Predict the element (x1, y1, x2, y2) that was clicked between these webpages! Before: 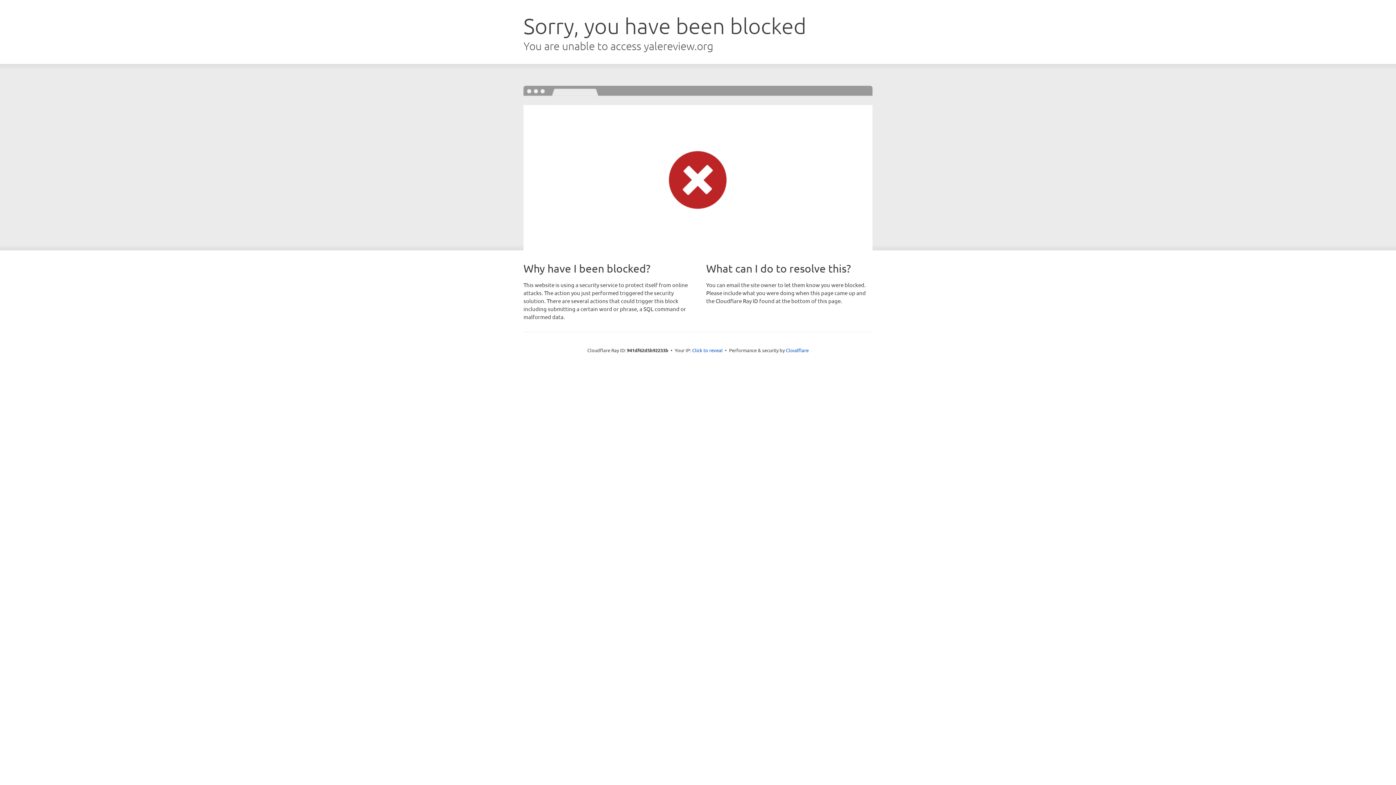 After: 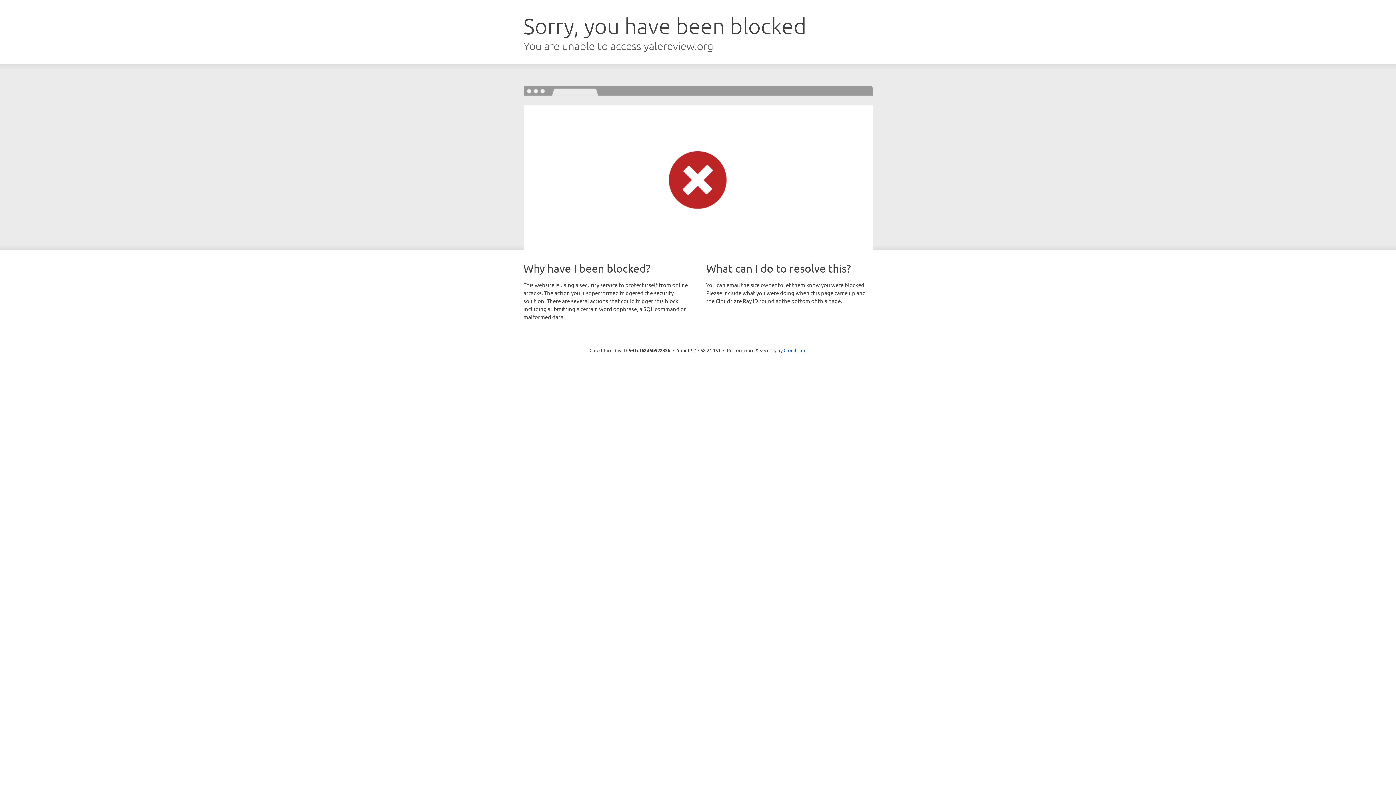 Action: label: Click to reveal bbox: (692, 346, 722, 353)